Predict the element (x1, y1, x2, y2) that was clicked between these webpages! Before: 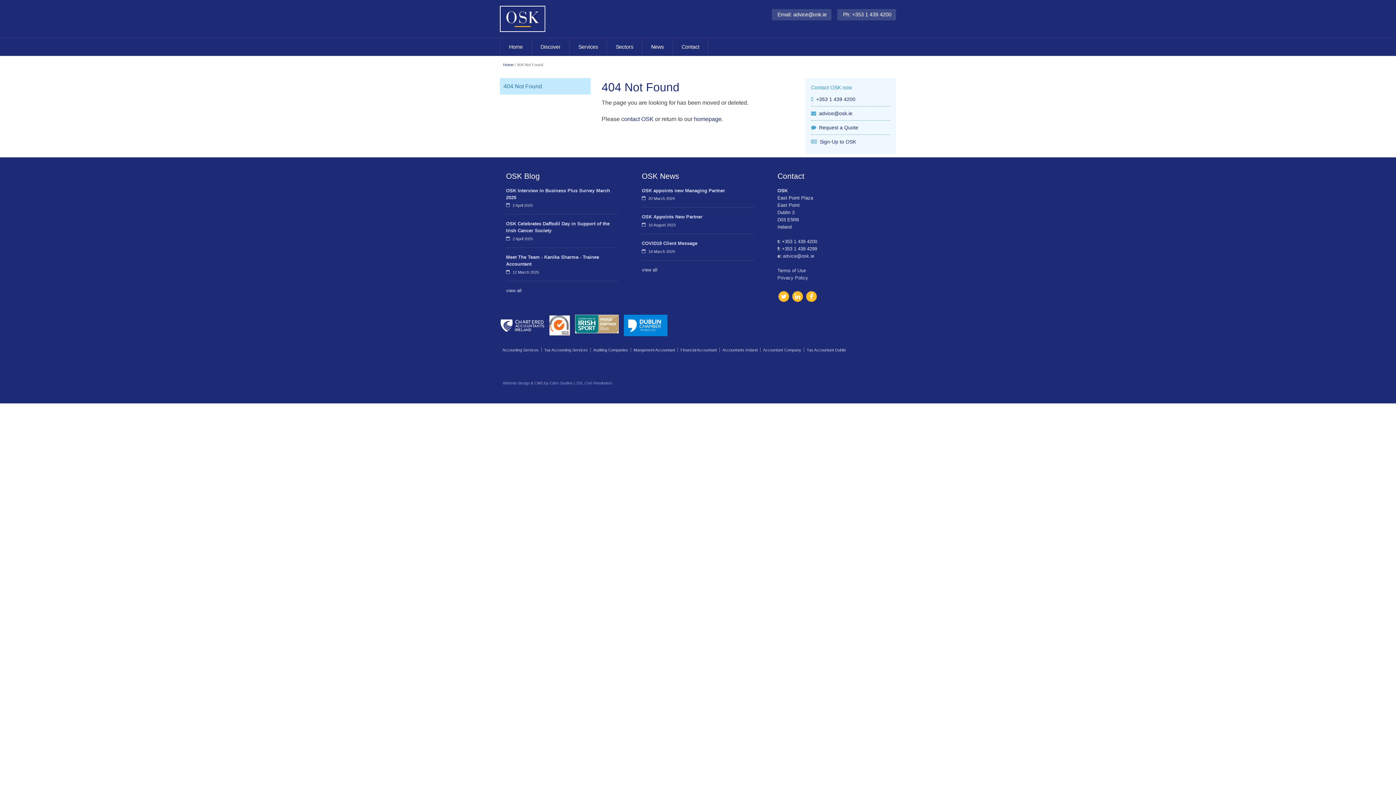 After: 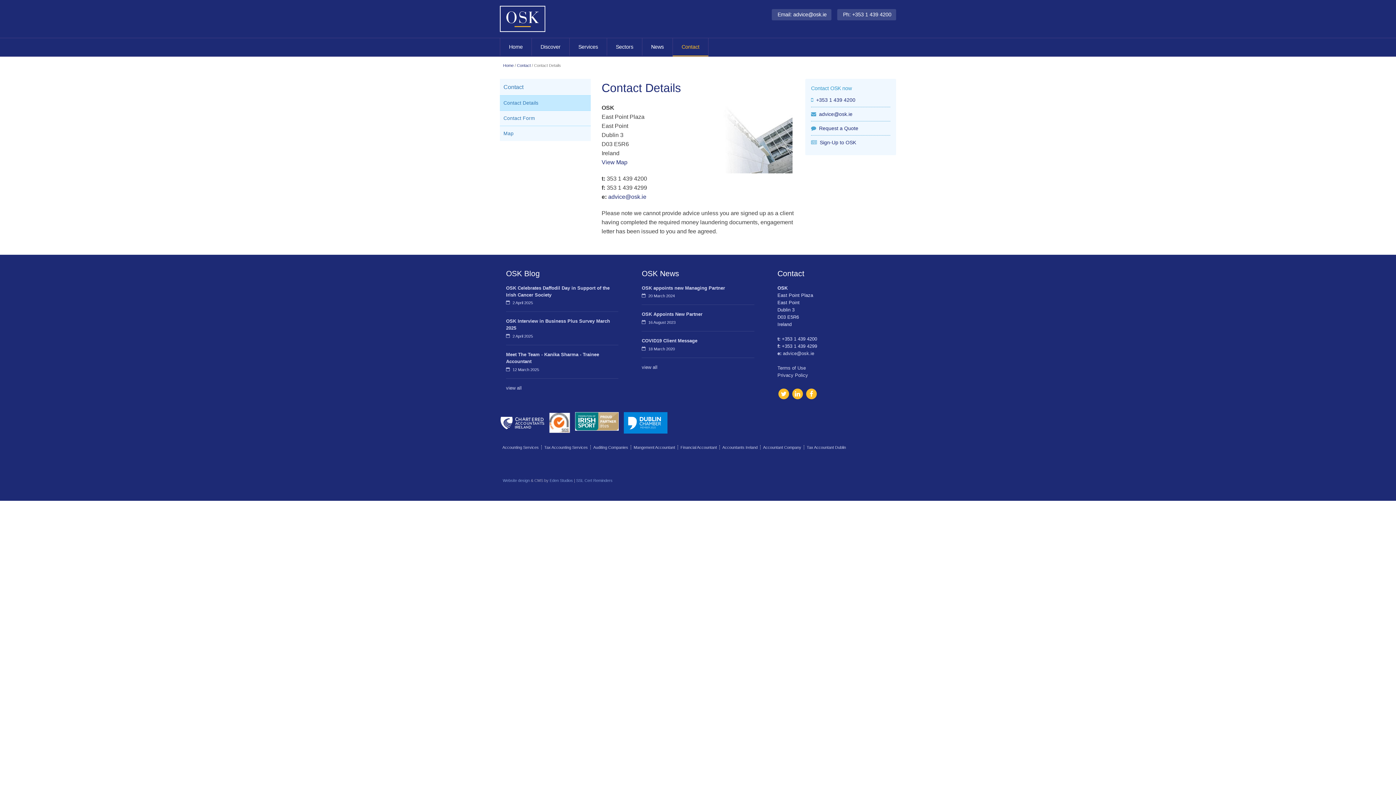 Action: label: contact OSK bbox: (621, 115, 653, 122)